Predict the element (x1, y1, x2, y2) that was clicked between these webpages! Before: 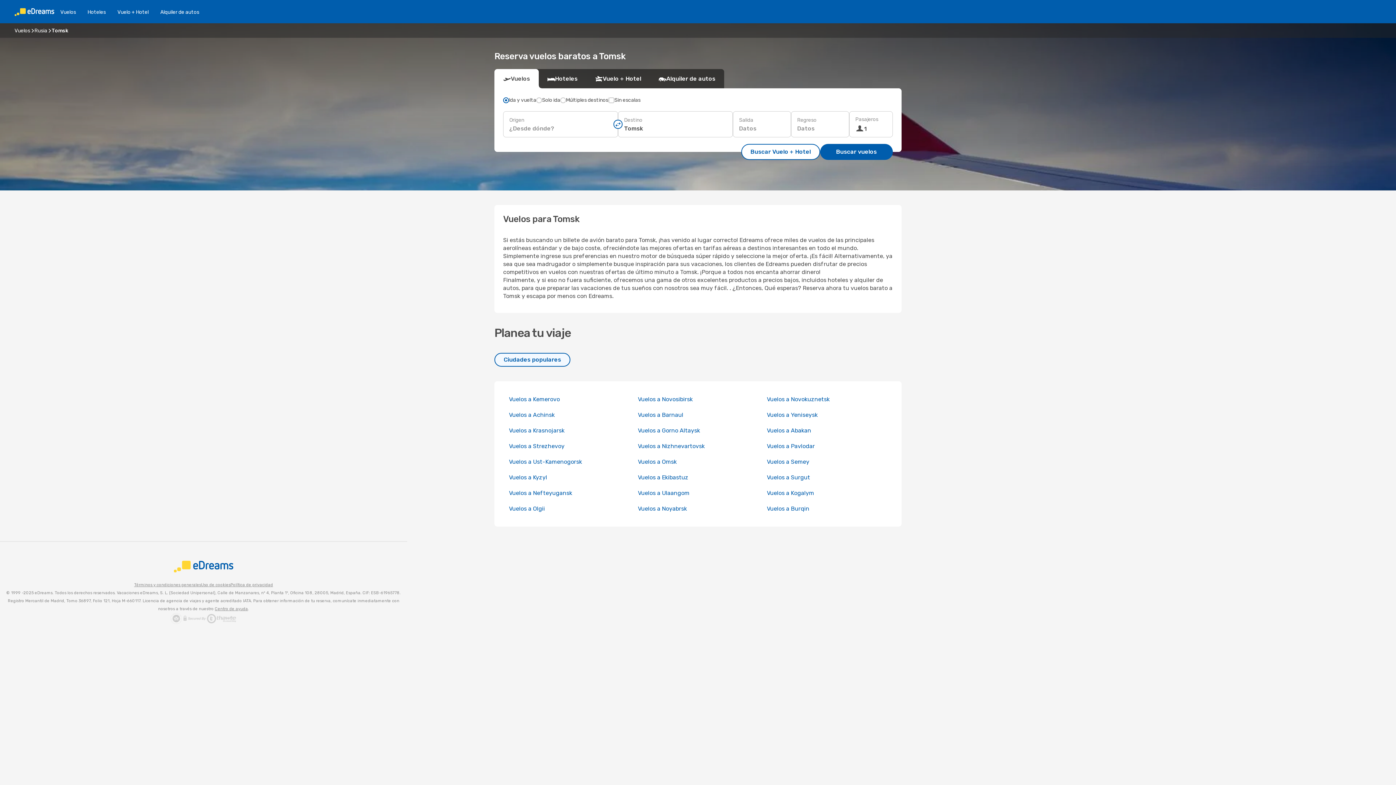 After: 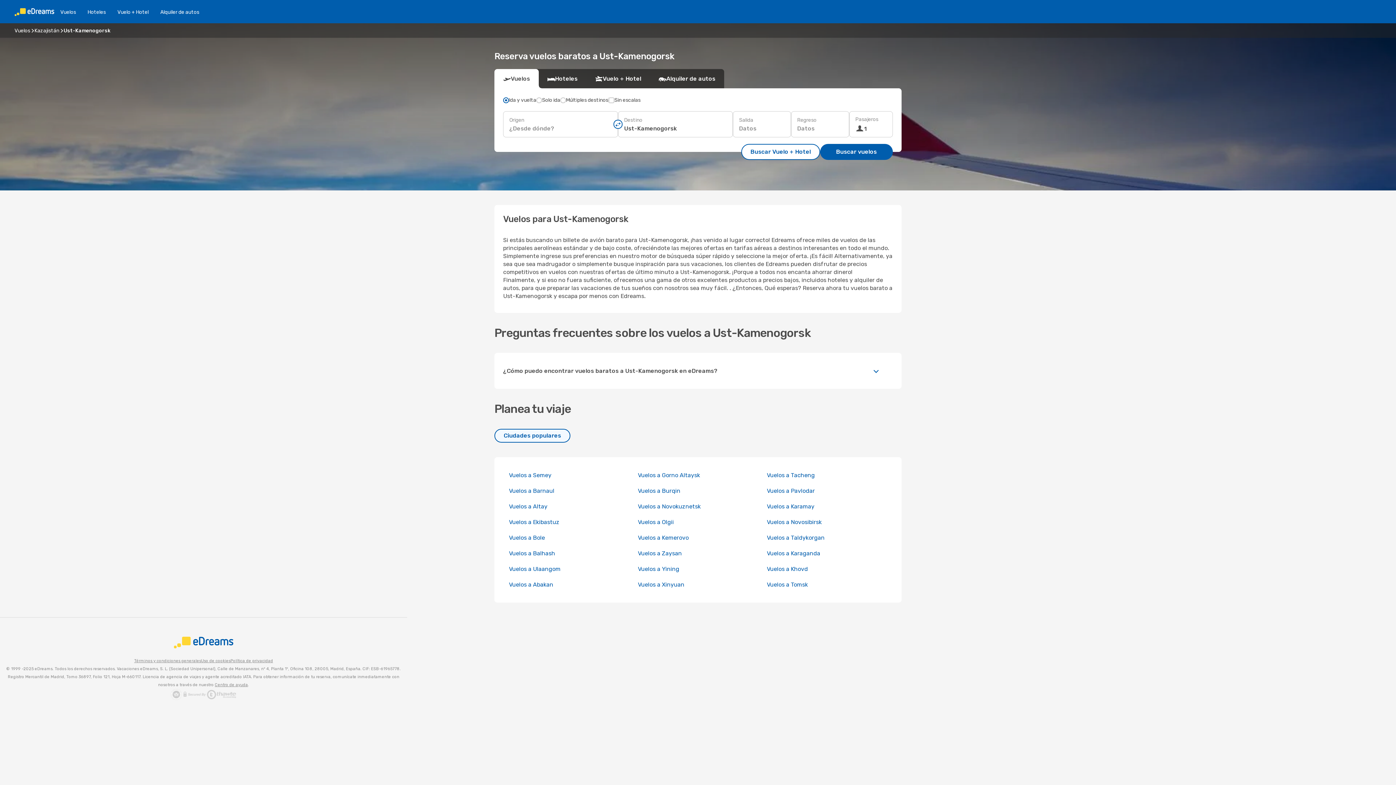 Action: label: Vuelos a Ust-Kamenogorsk bbox: (509, 458, 582, 465)